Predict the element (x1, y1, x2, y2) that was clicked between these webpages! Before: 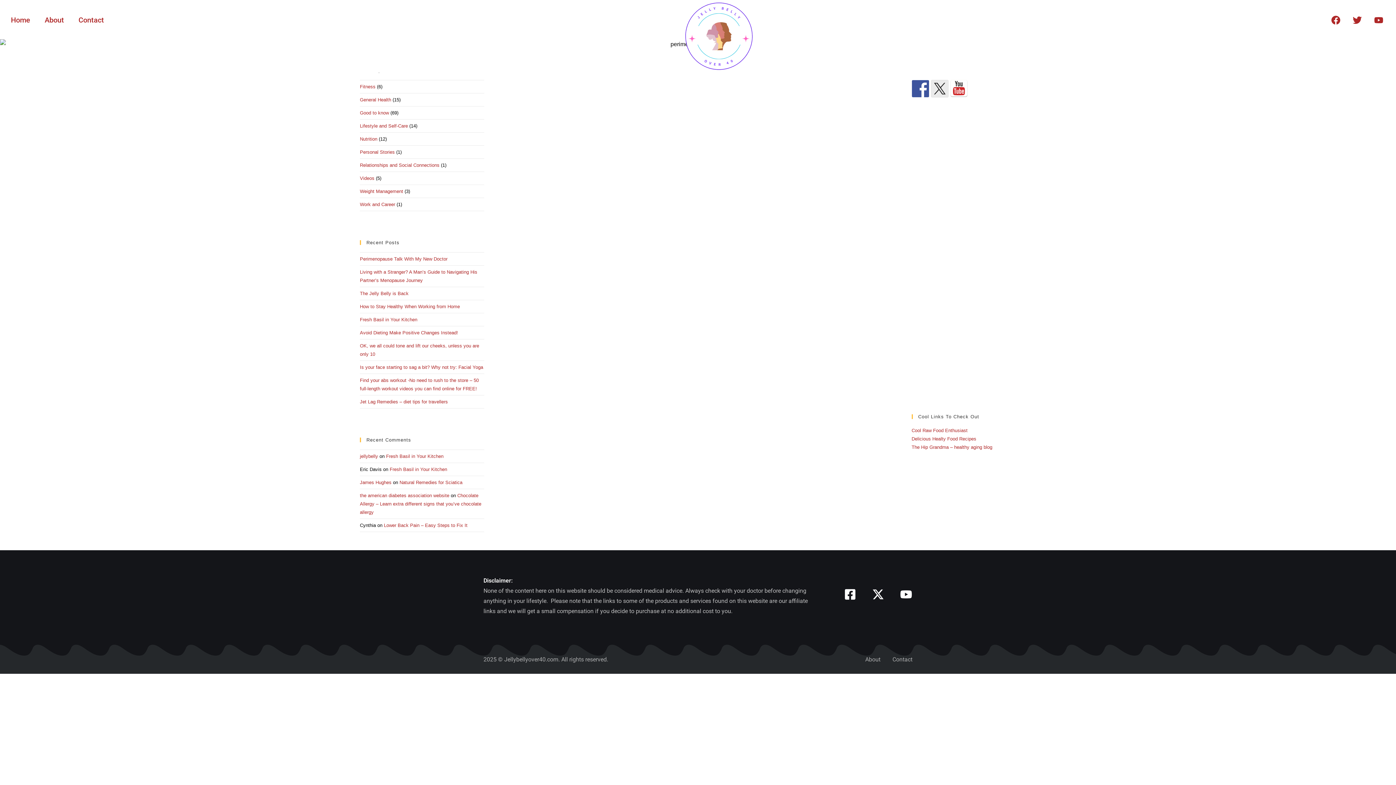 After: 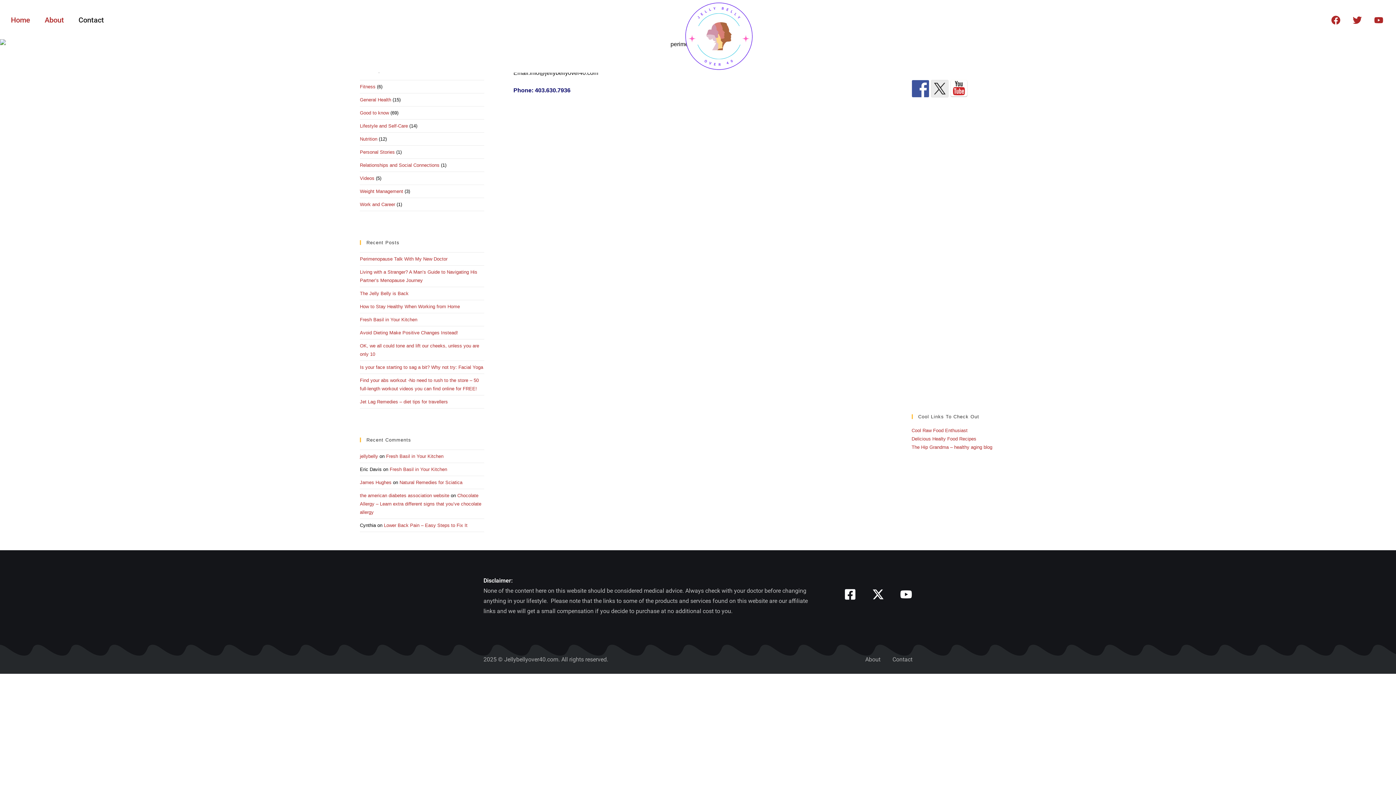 Action: label: Contact bbox: (892, 654, 912, 665)